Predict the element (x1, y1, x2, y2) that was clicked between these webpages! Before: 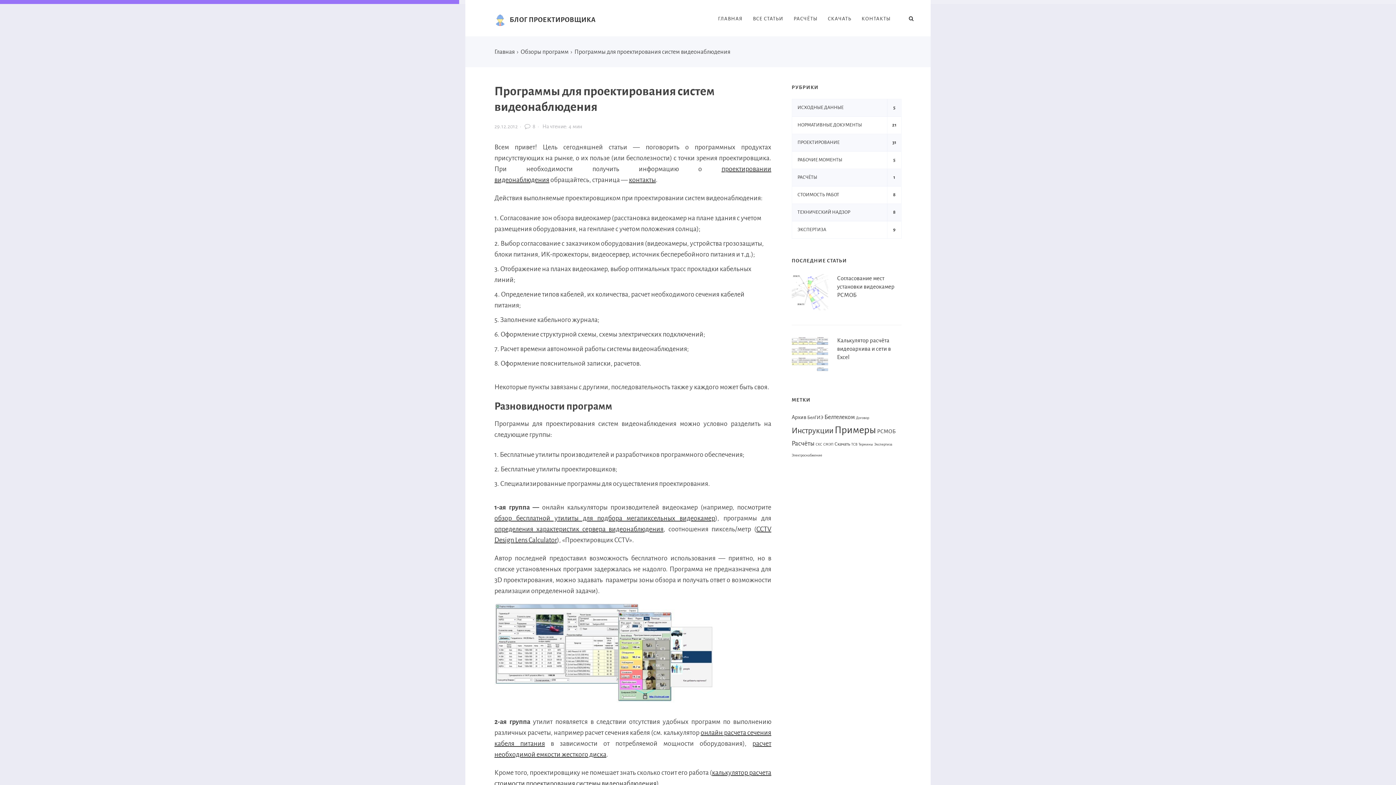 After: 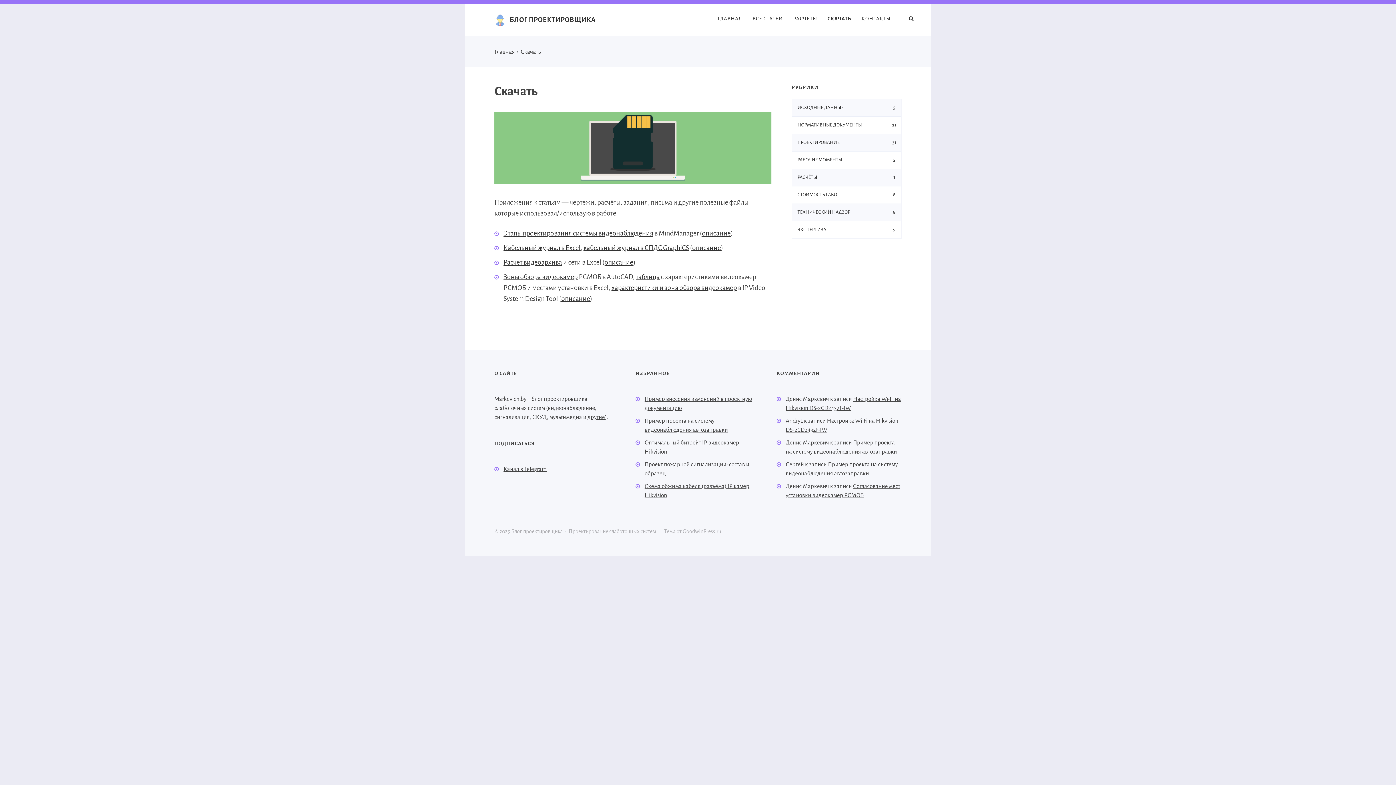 Action: bbox: (827, 0, 851, 37) label: СКАЧАТЬ